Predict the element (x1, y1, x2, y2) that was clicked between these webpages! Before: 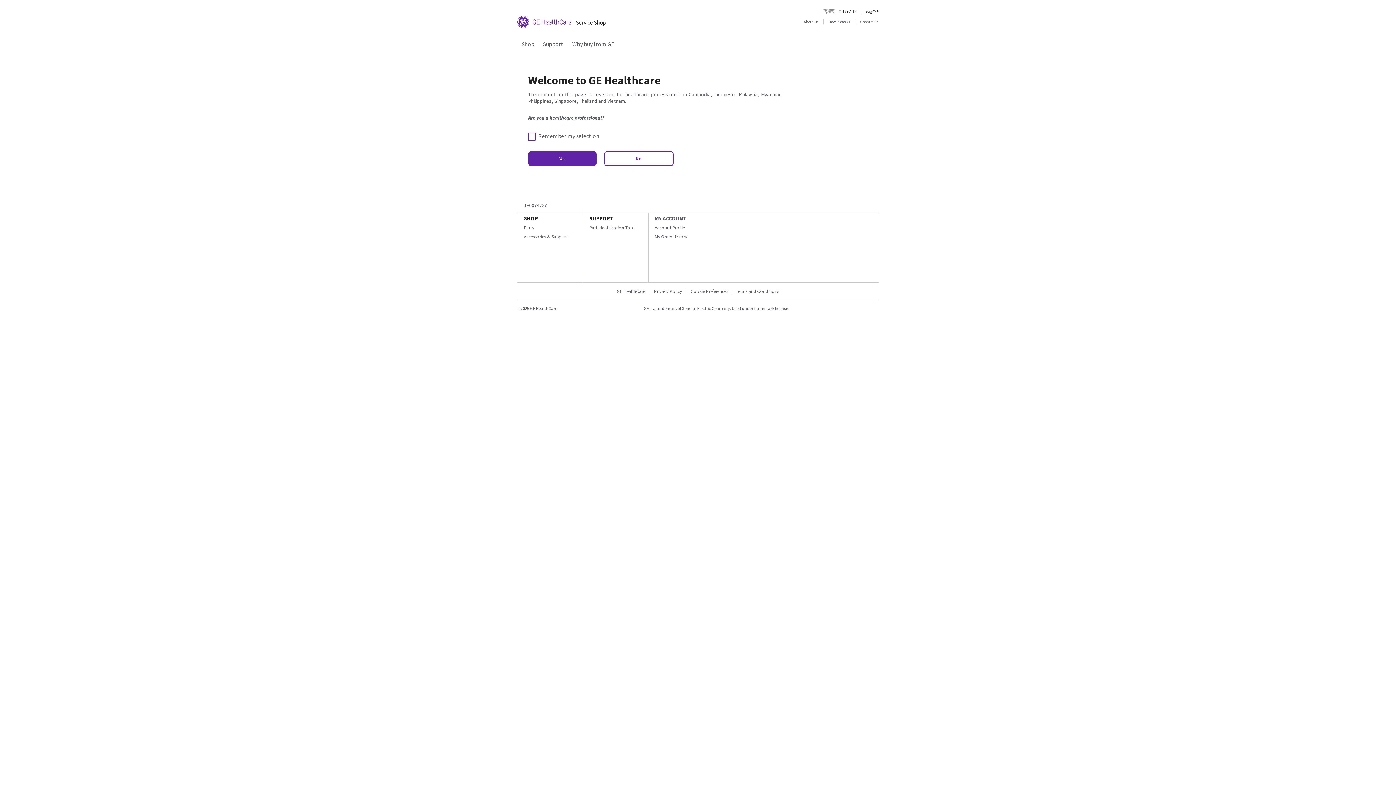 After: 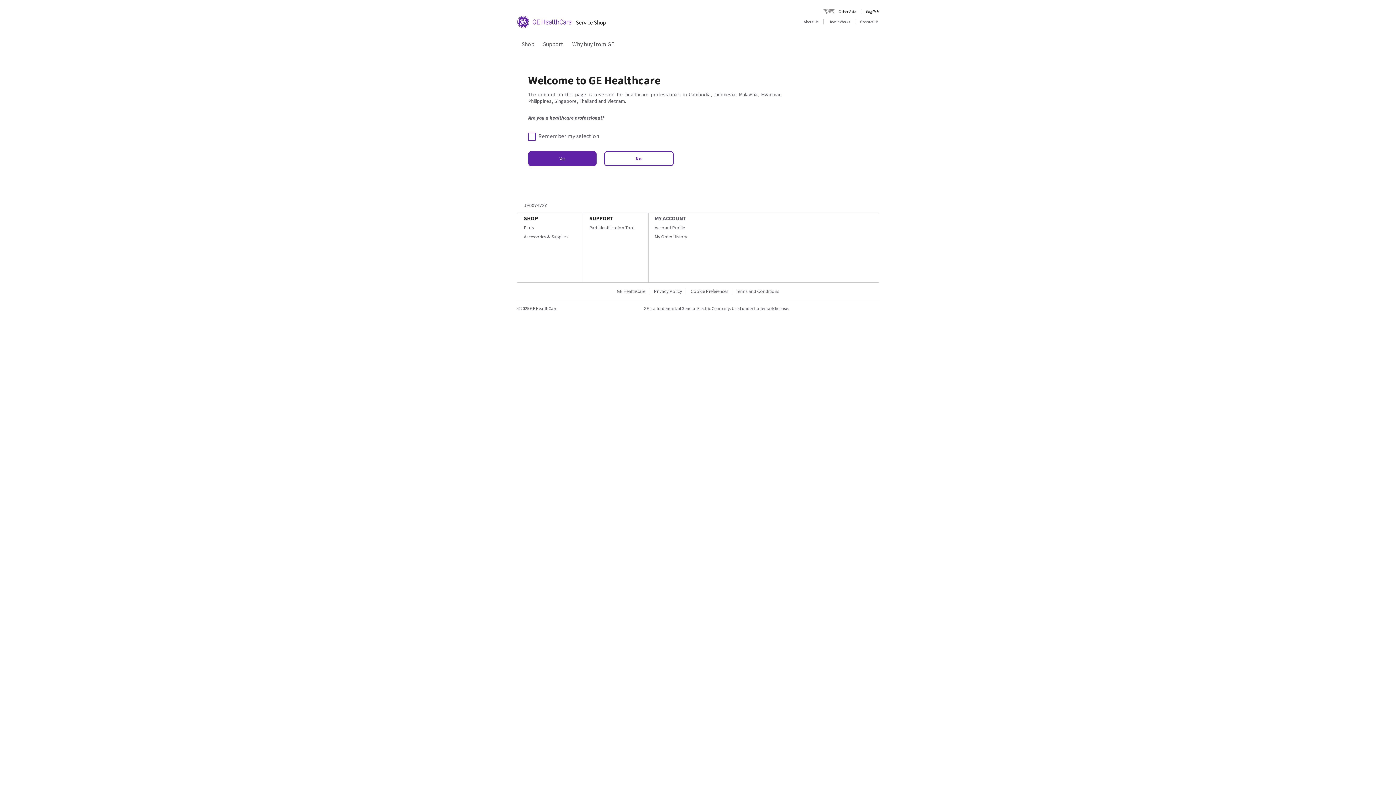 Action: label: Parts bbox: (524, 224, 533, 230)